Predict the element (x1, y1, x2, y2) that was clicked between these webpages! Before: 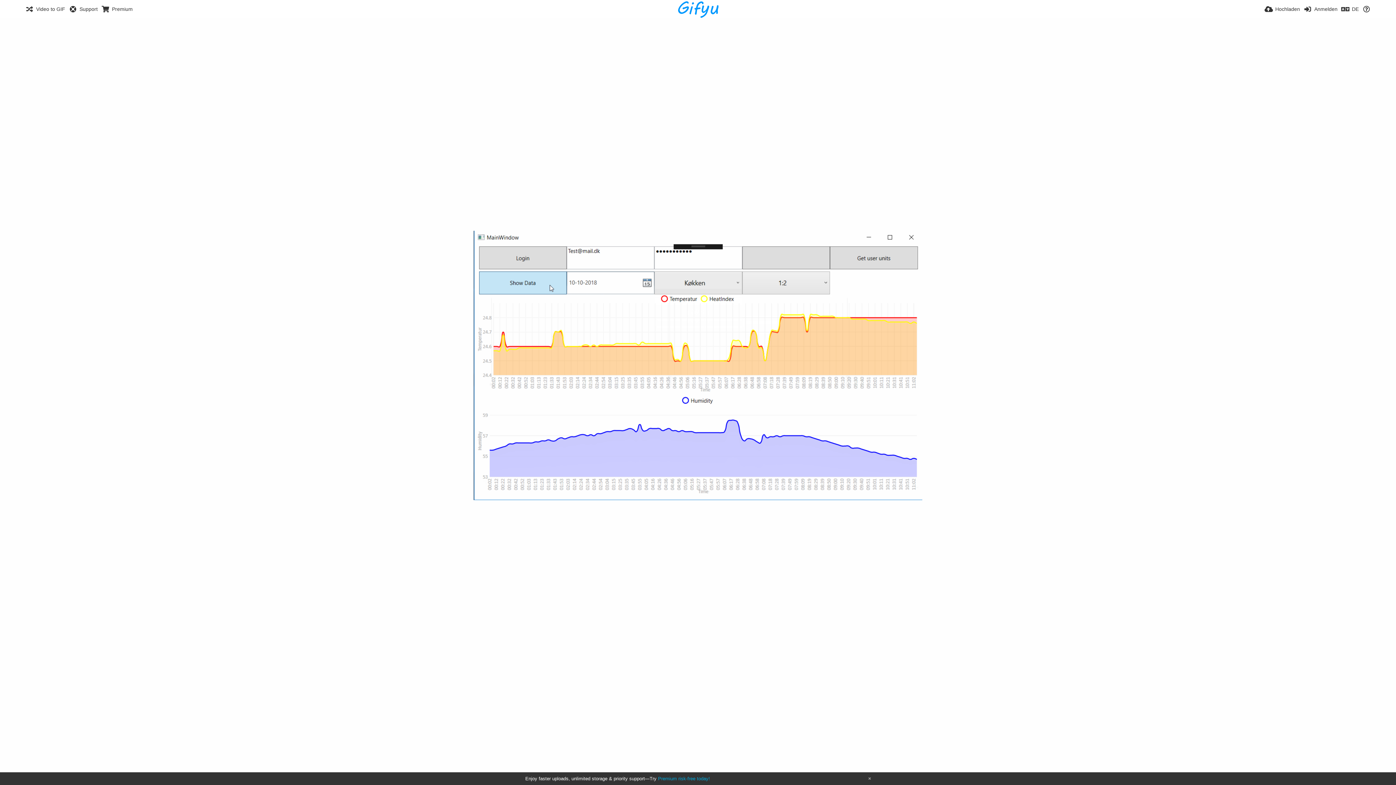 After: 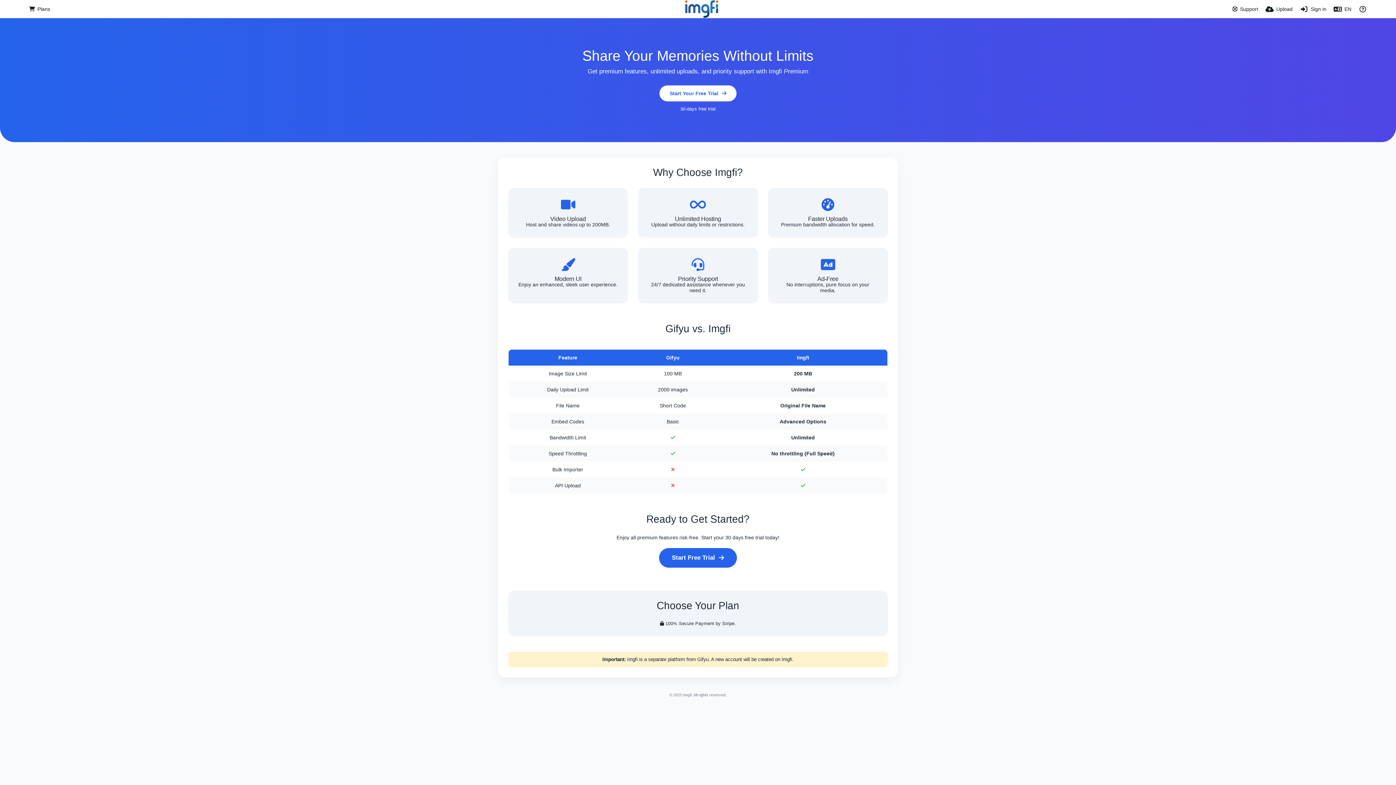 Action: bbox: (101, 0, 132, 18) label: Premium